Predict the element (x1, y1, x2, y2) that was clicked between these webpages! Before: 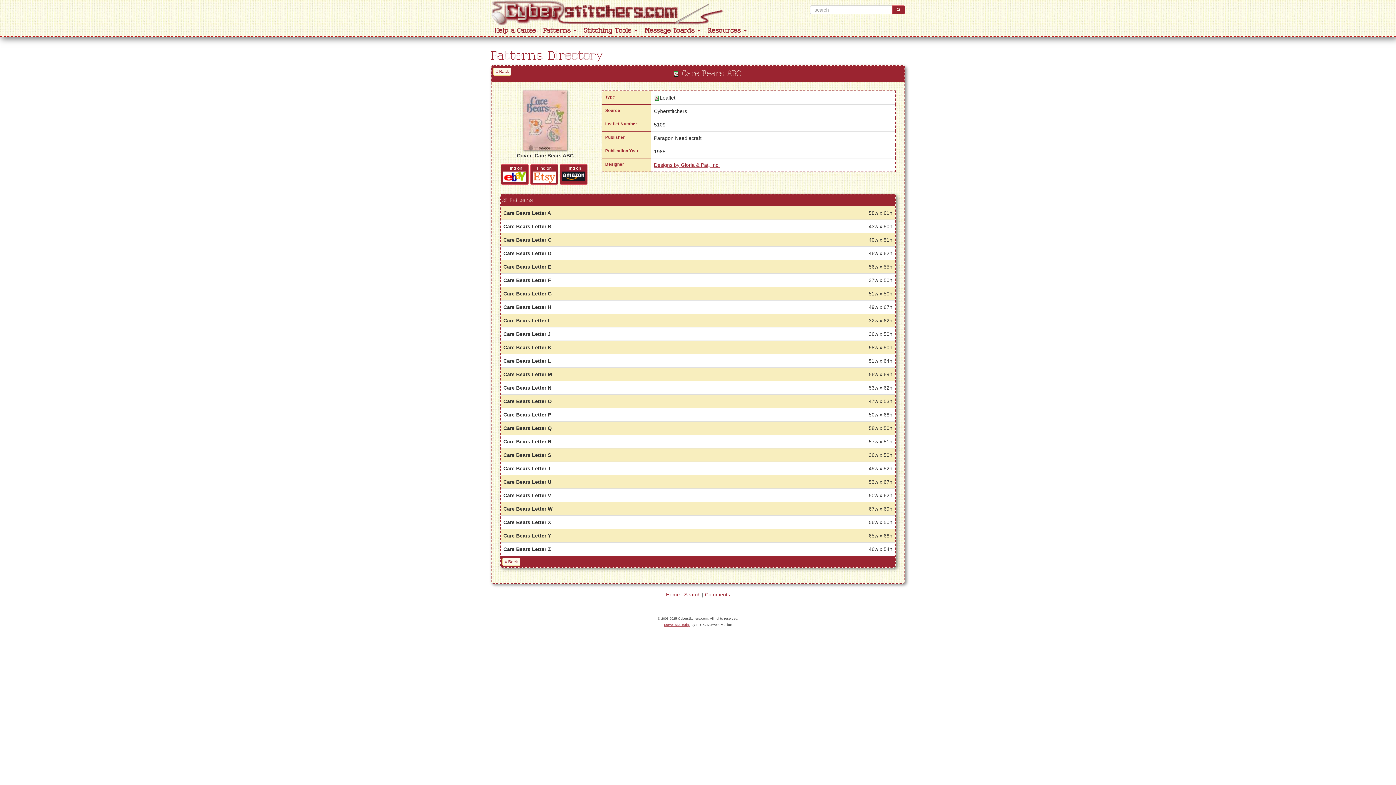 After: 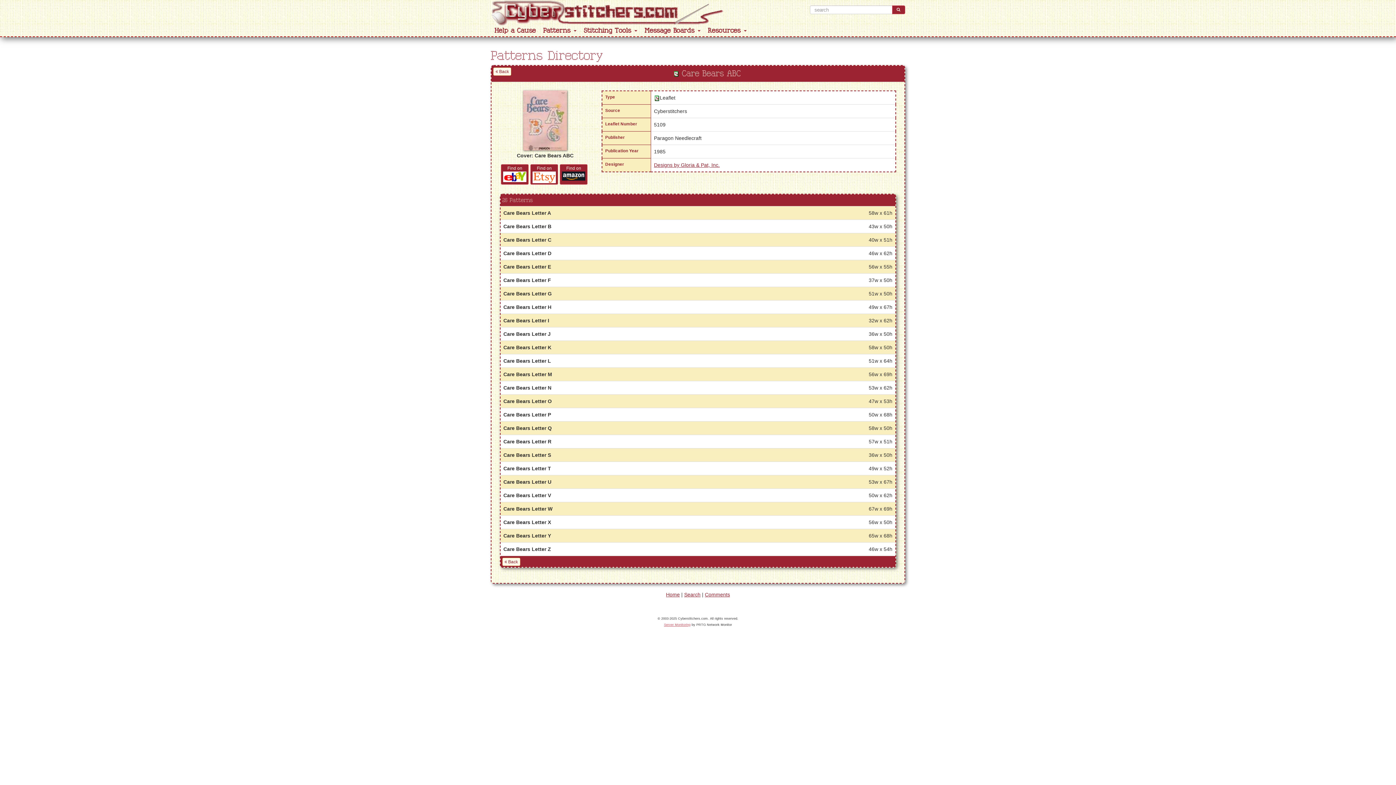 Action: label: Server Monitoring bbox: (664, 623, 690, 627)